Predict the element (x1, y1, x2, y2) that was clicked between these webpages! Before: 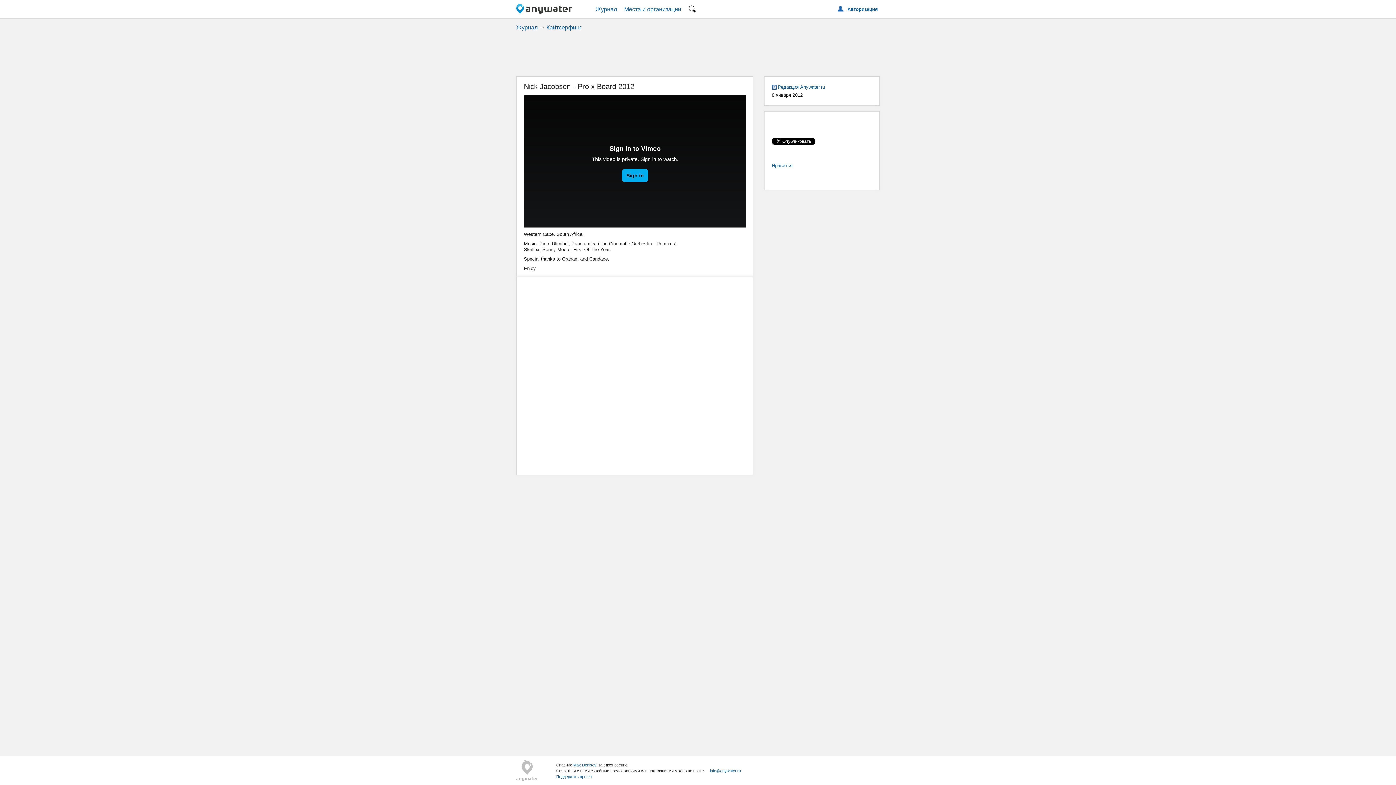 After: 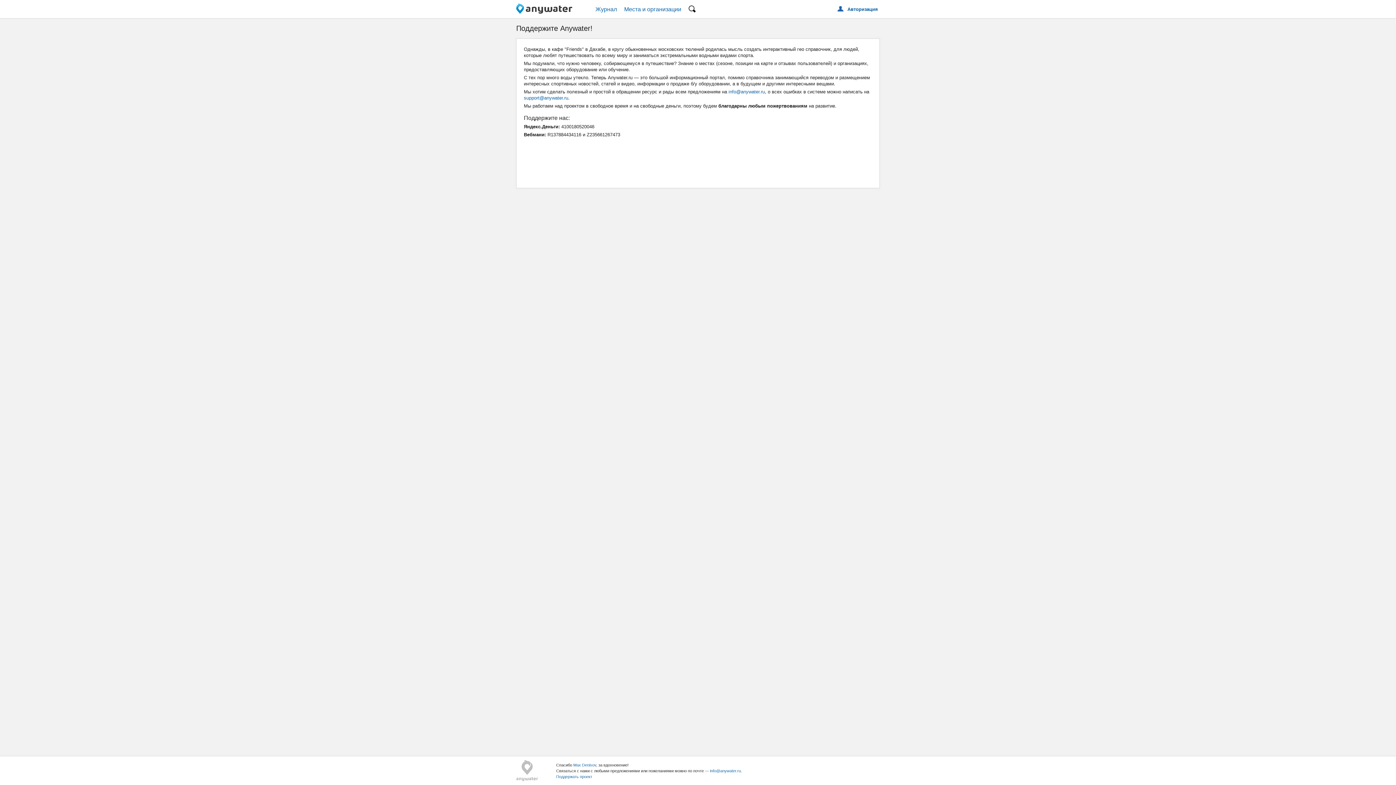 Action: bbox: (556, 774, 592, 779) label: Поддержать проект